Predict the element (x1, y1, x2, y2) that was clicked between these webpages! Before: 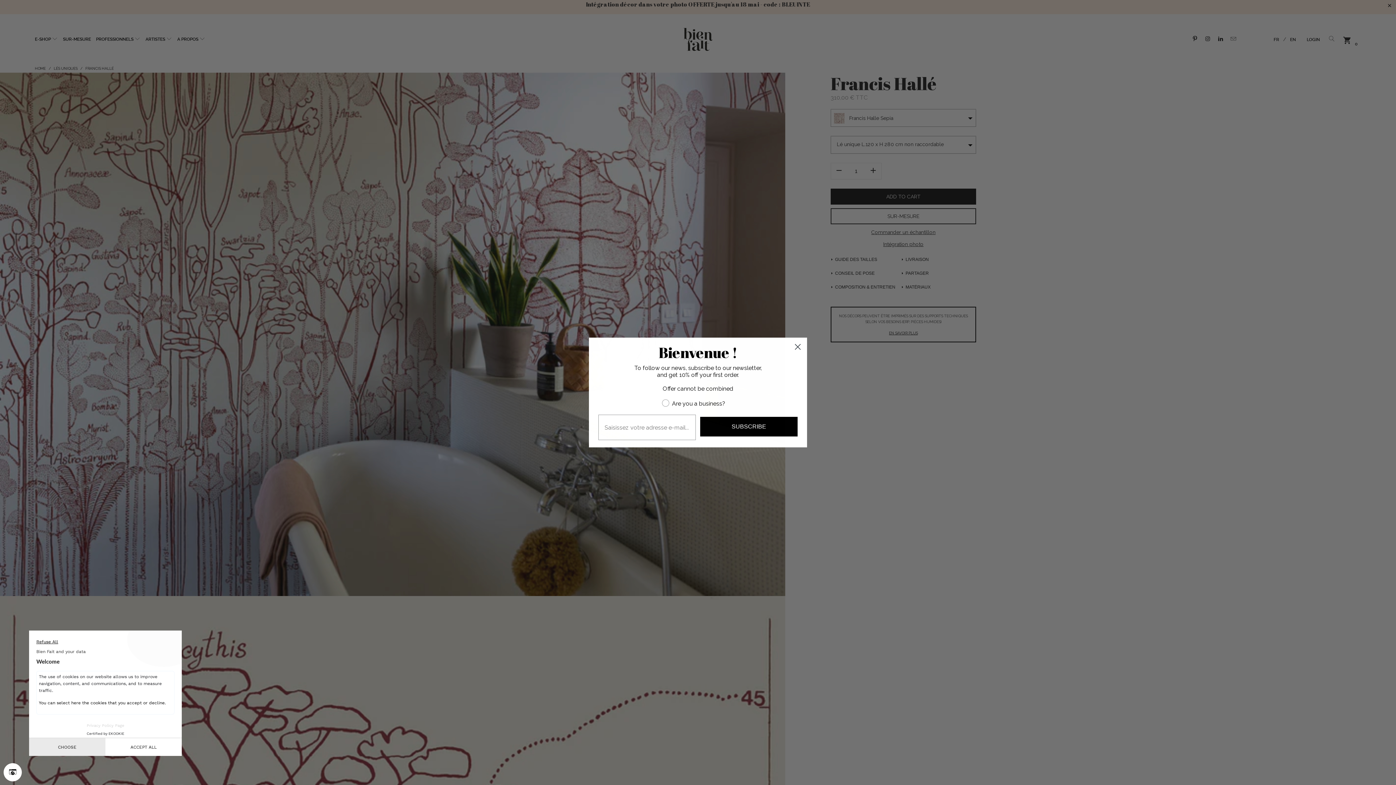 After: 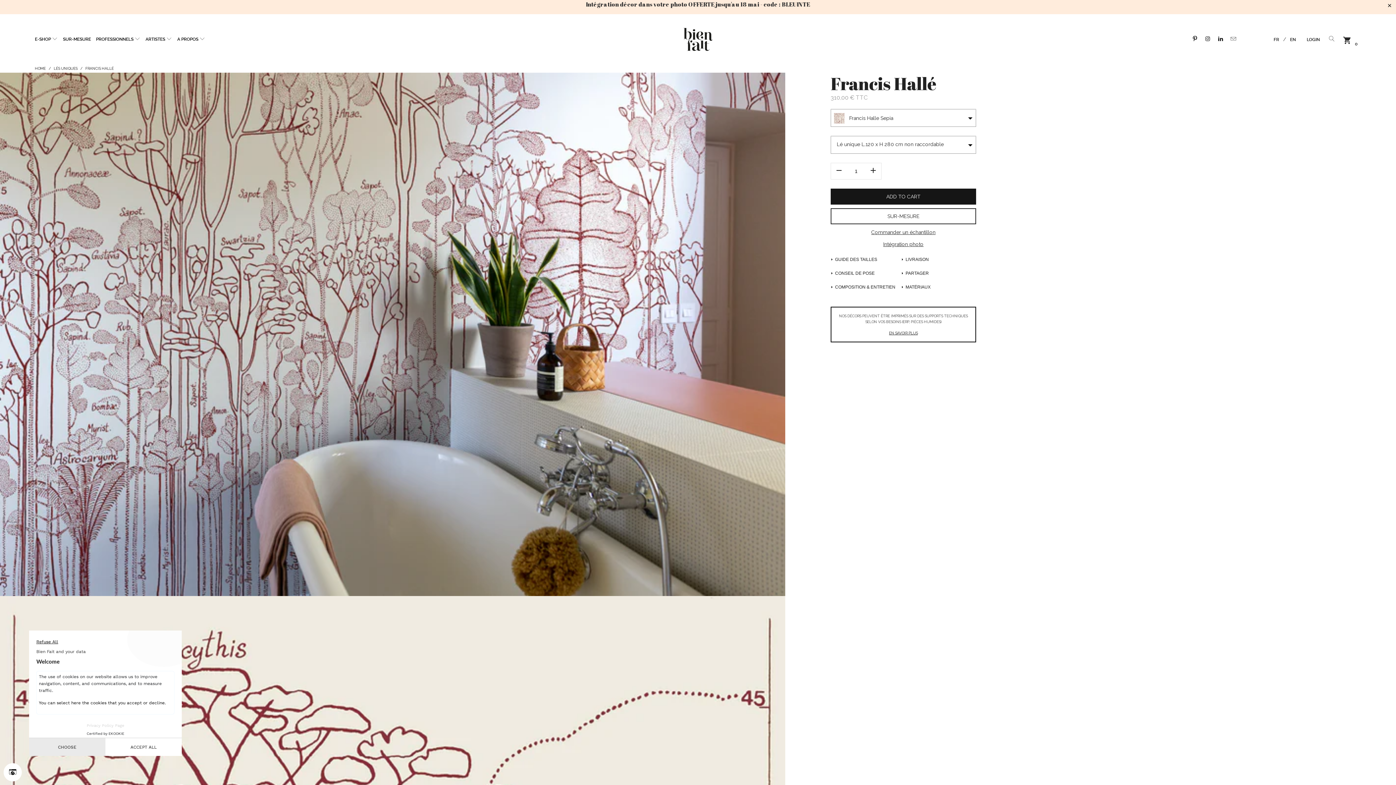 Action: bbox: (791, 340, 804, 353) label: Close dialog